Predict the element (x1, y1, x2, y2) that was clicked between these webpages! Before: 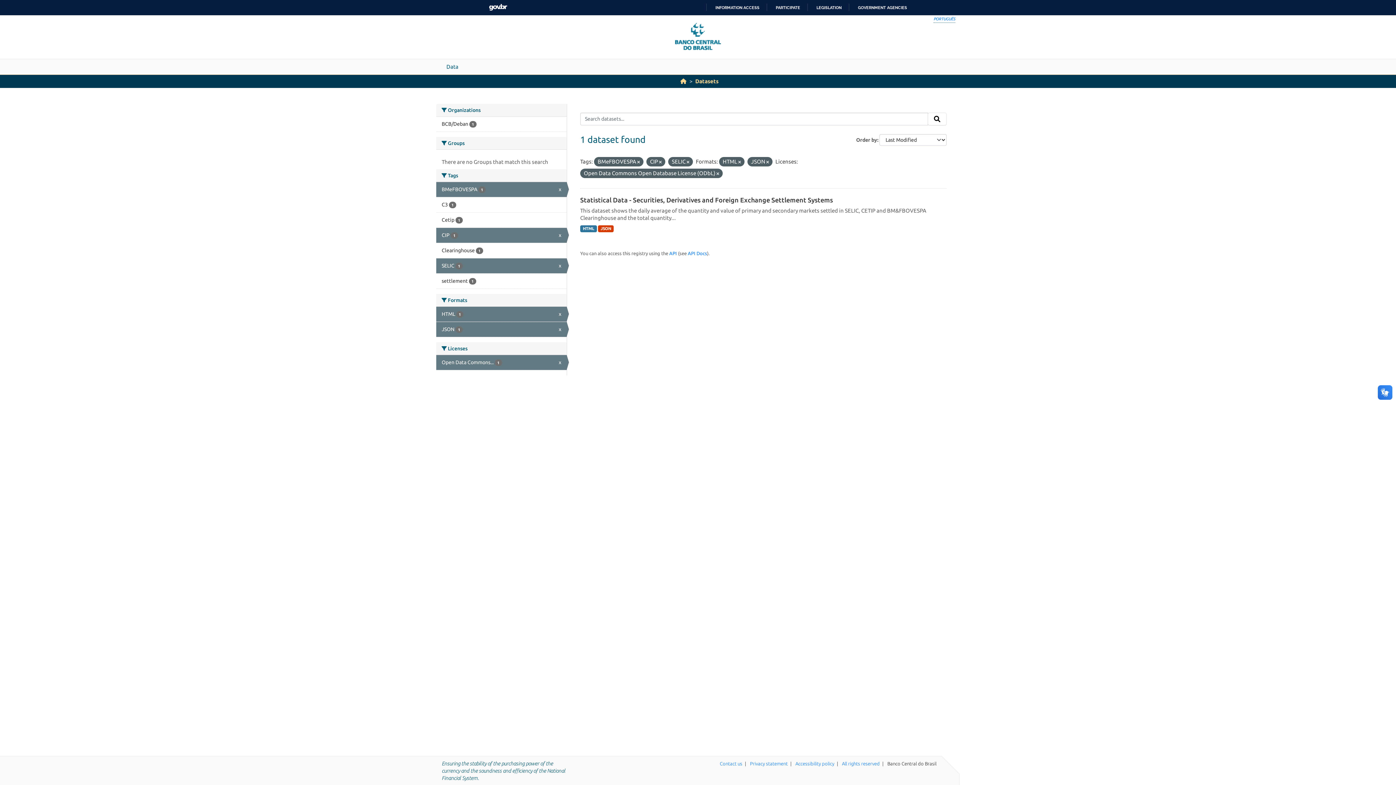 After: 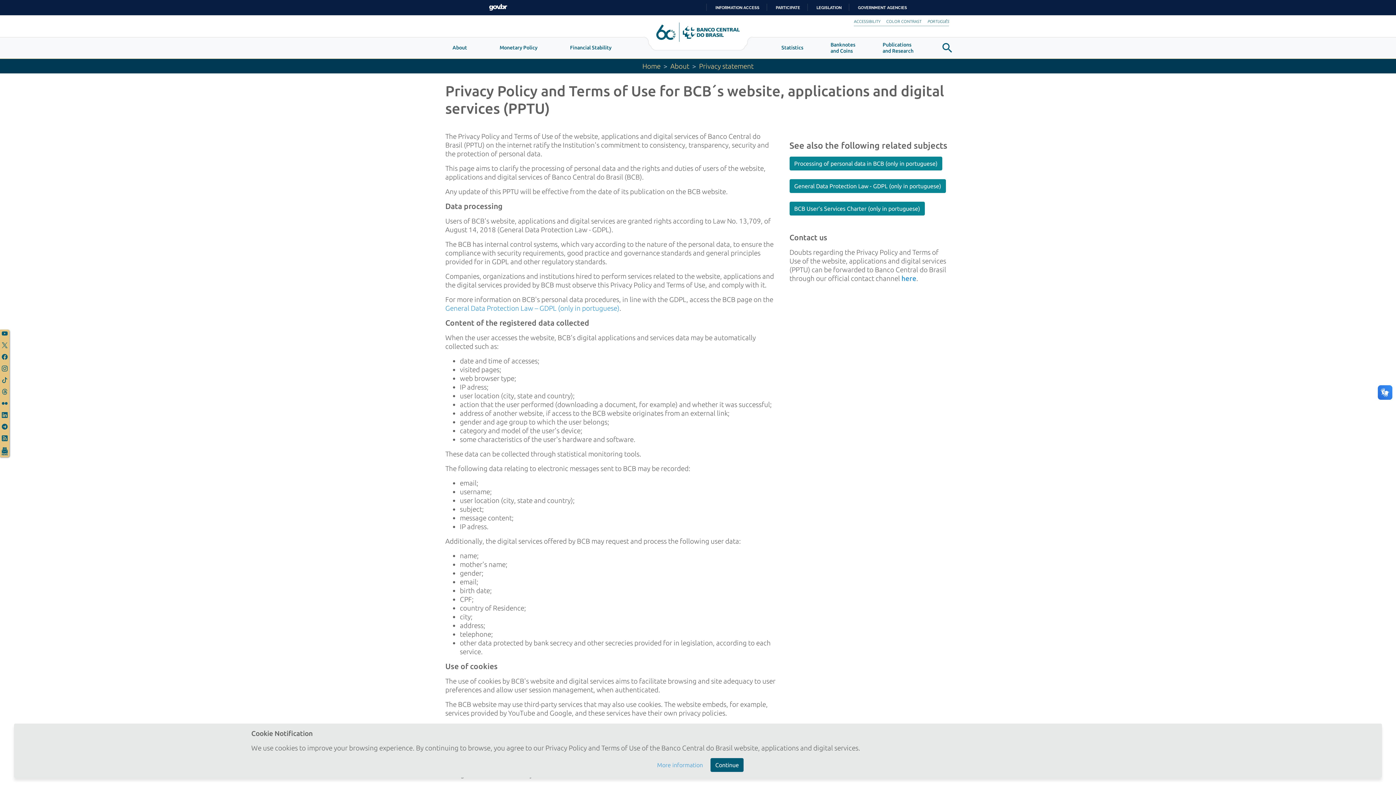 Action: bbox: (750, 761, 788, 766) label: Privacy statement